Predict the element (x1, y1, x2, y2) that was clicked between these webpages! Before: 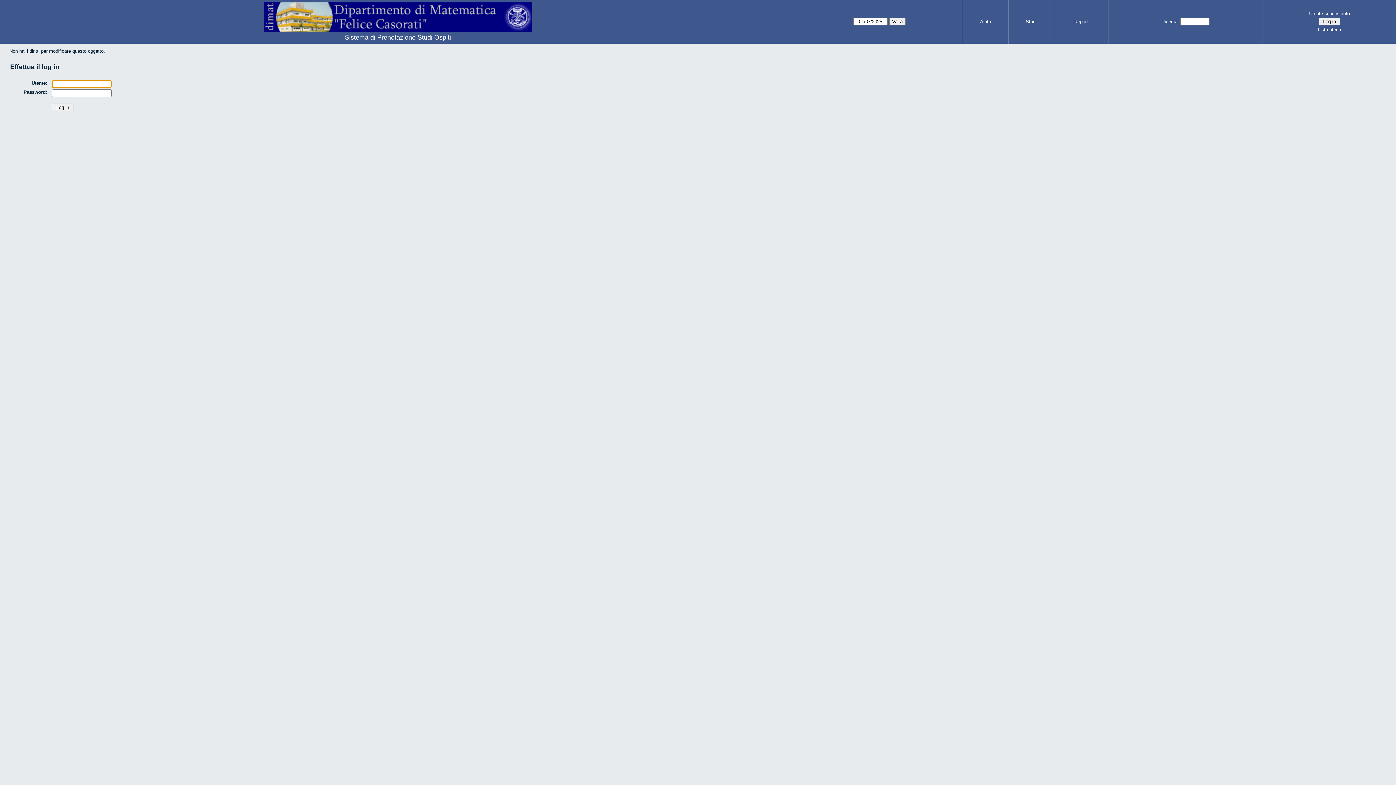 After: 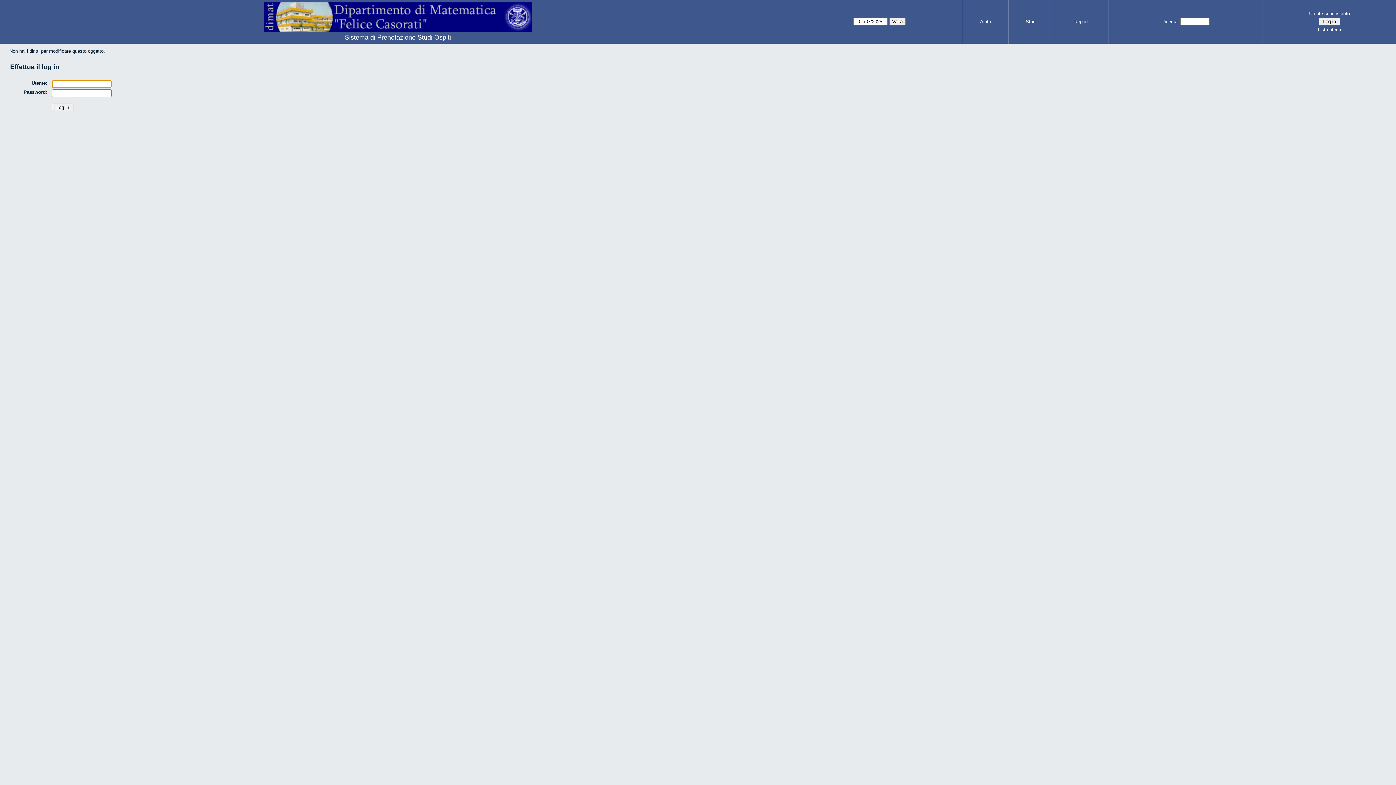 Action: label: Utente sconosciuto bbox: (1265, 9, 1394, 17)